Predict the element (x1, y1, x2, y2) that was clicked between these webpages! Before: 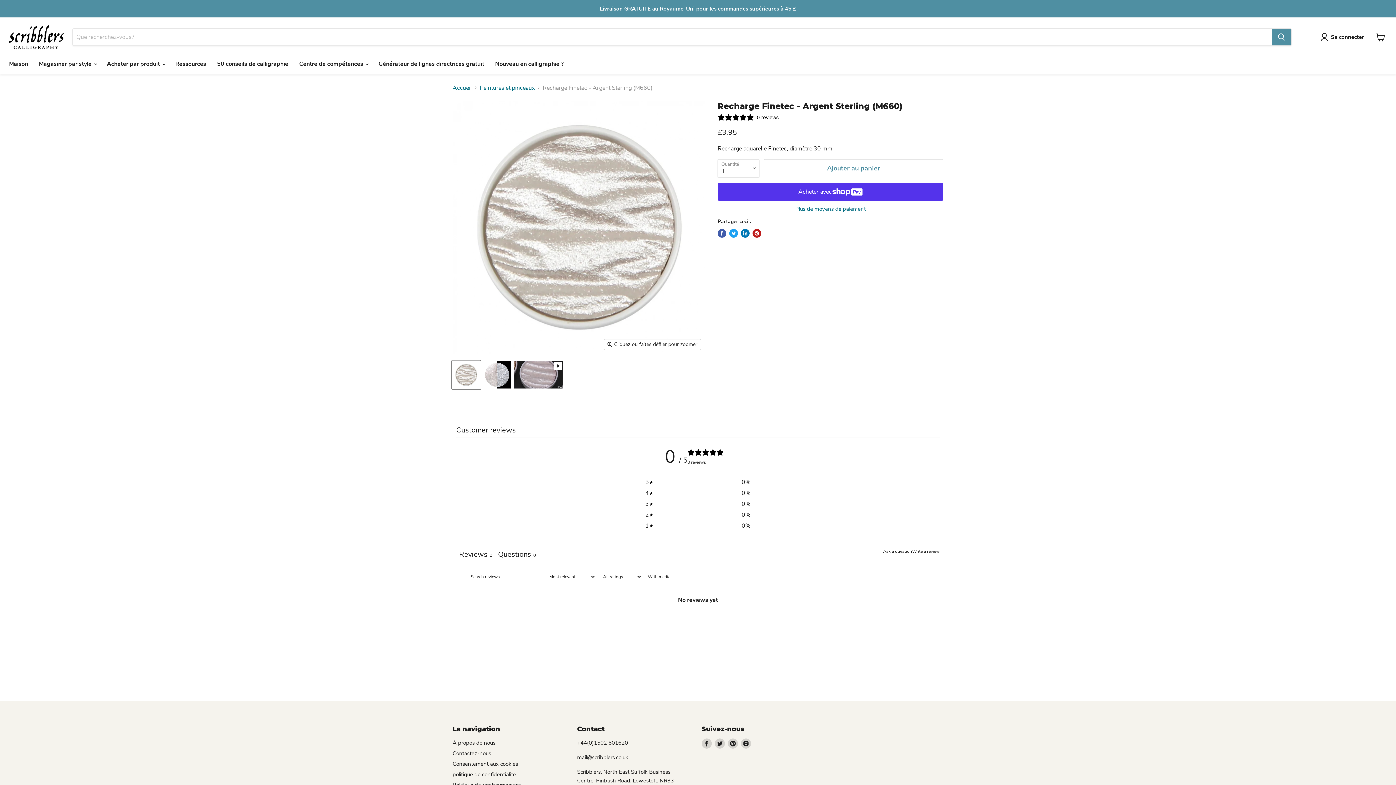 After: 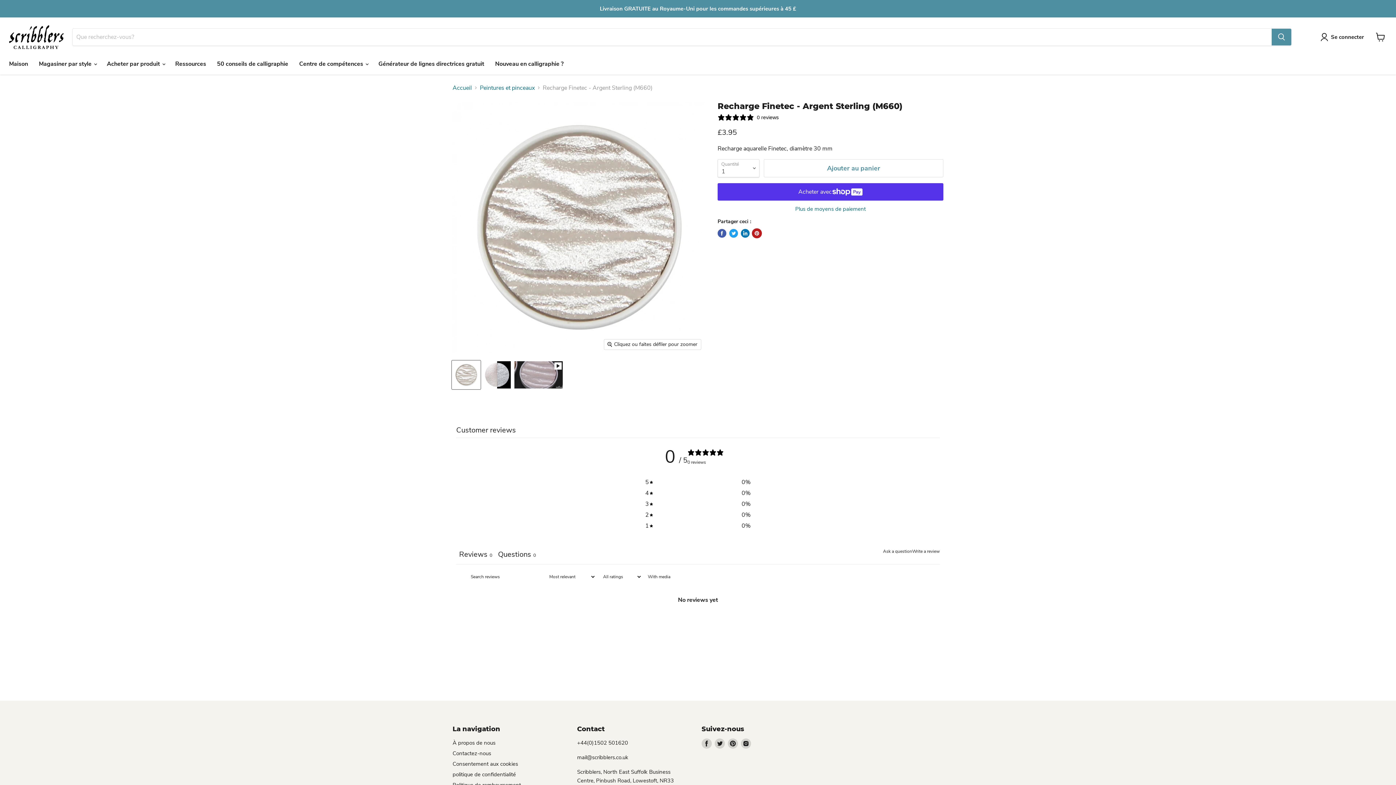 Action: bbox: (752, 229, 761, 237) label: Épingler sur Pinterest